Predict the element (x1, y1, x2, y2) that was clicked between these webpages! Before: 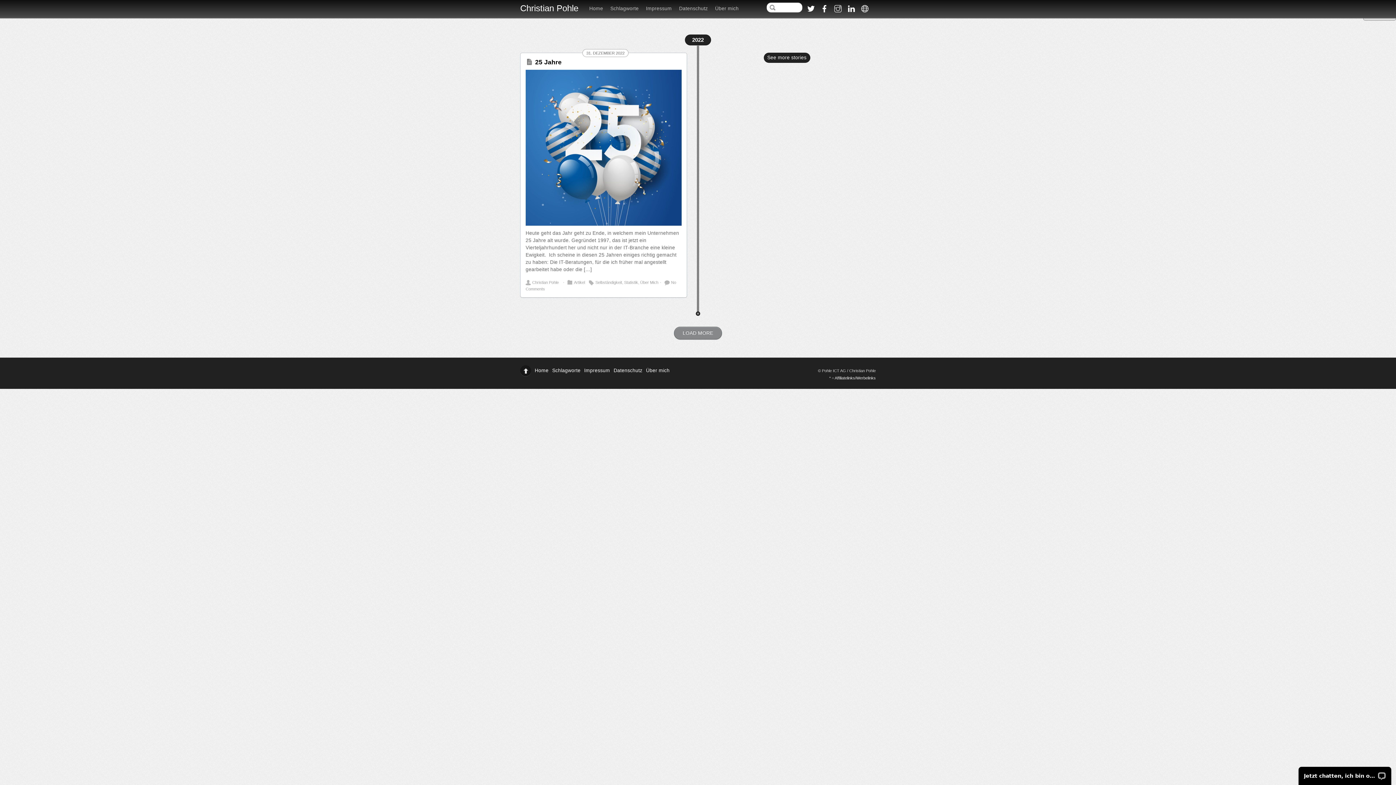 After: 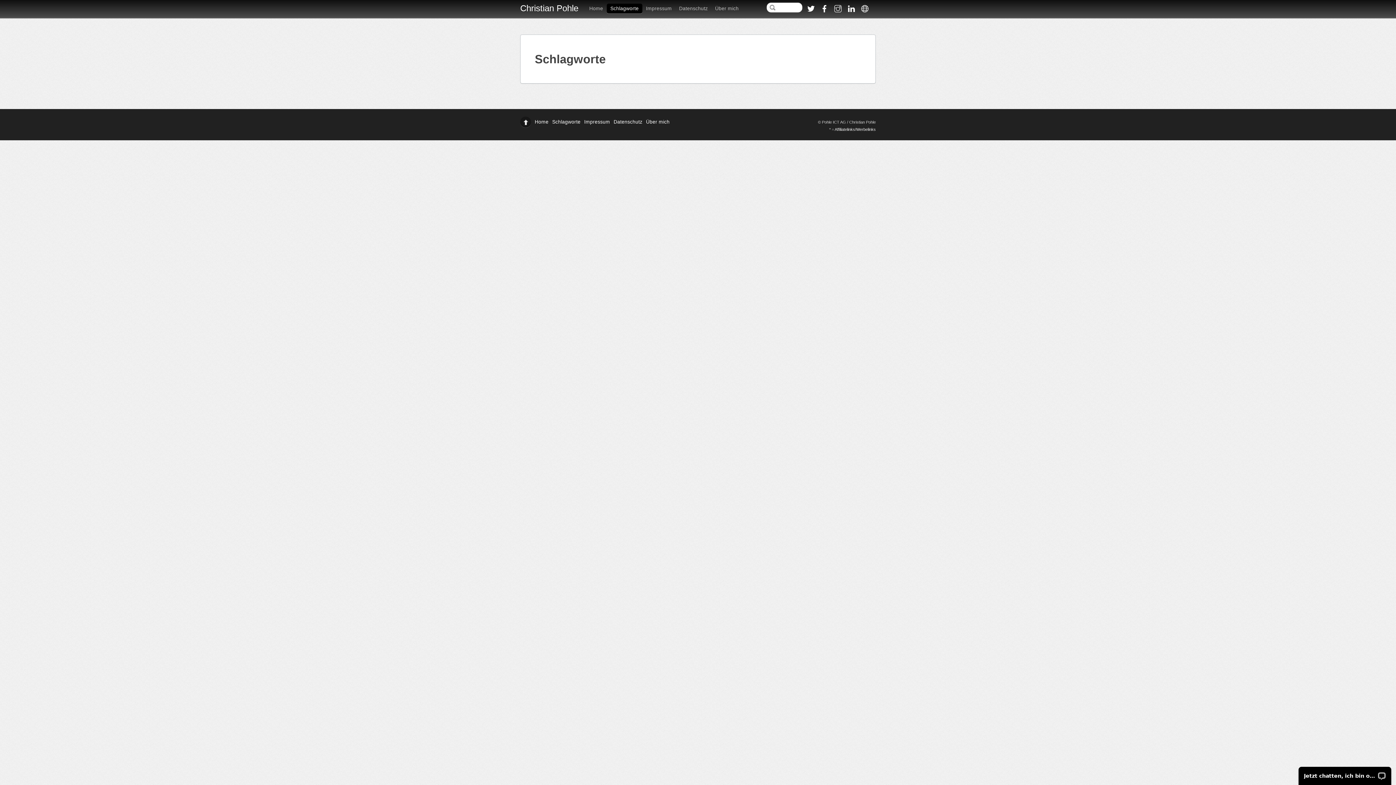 Action: bbox: (552, 368, 580, 373) label: Schlagworte